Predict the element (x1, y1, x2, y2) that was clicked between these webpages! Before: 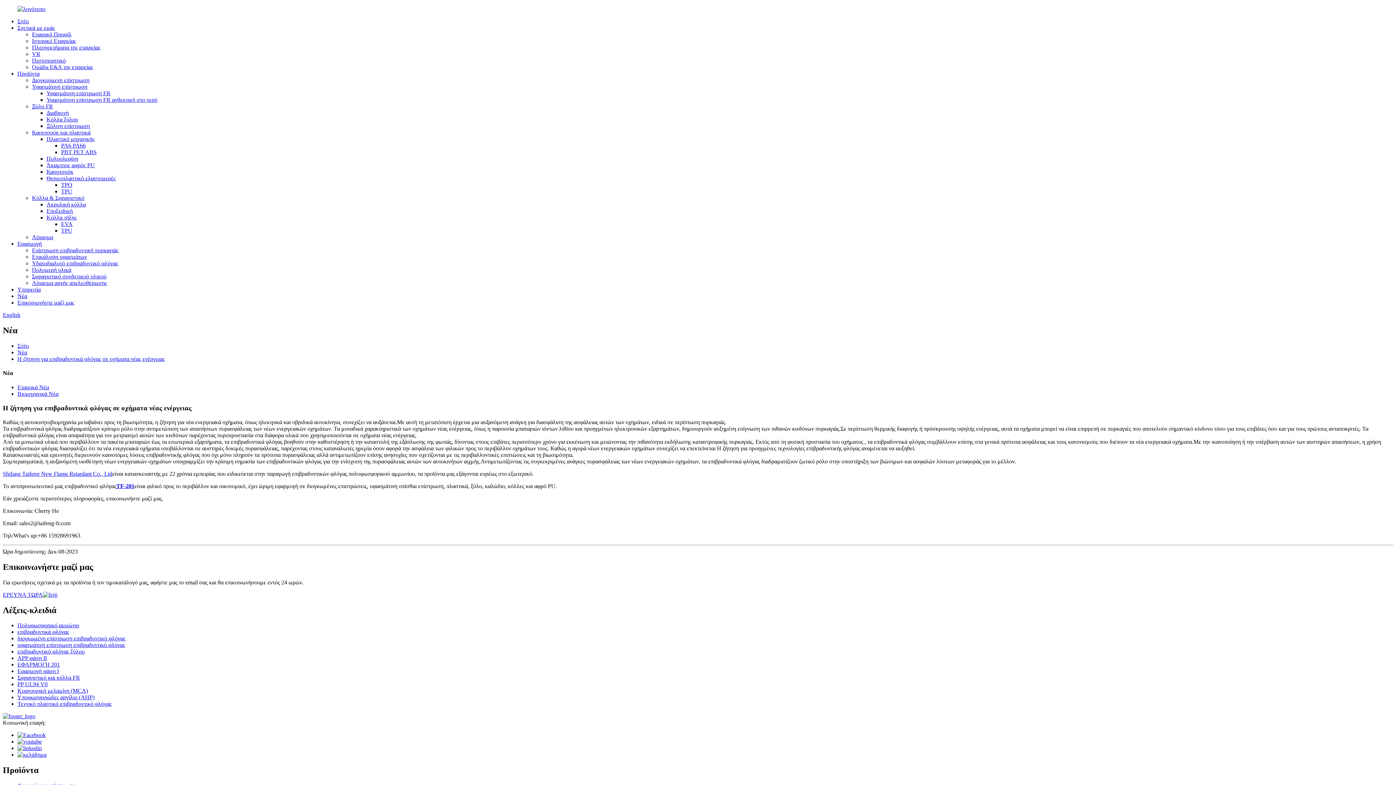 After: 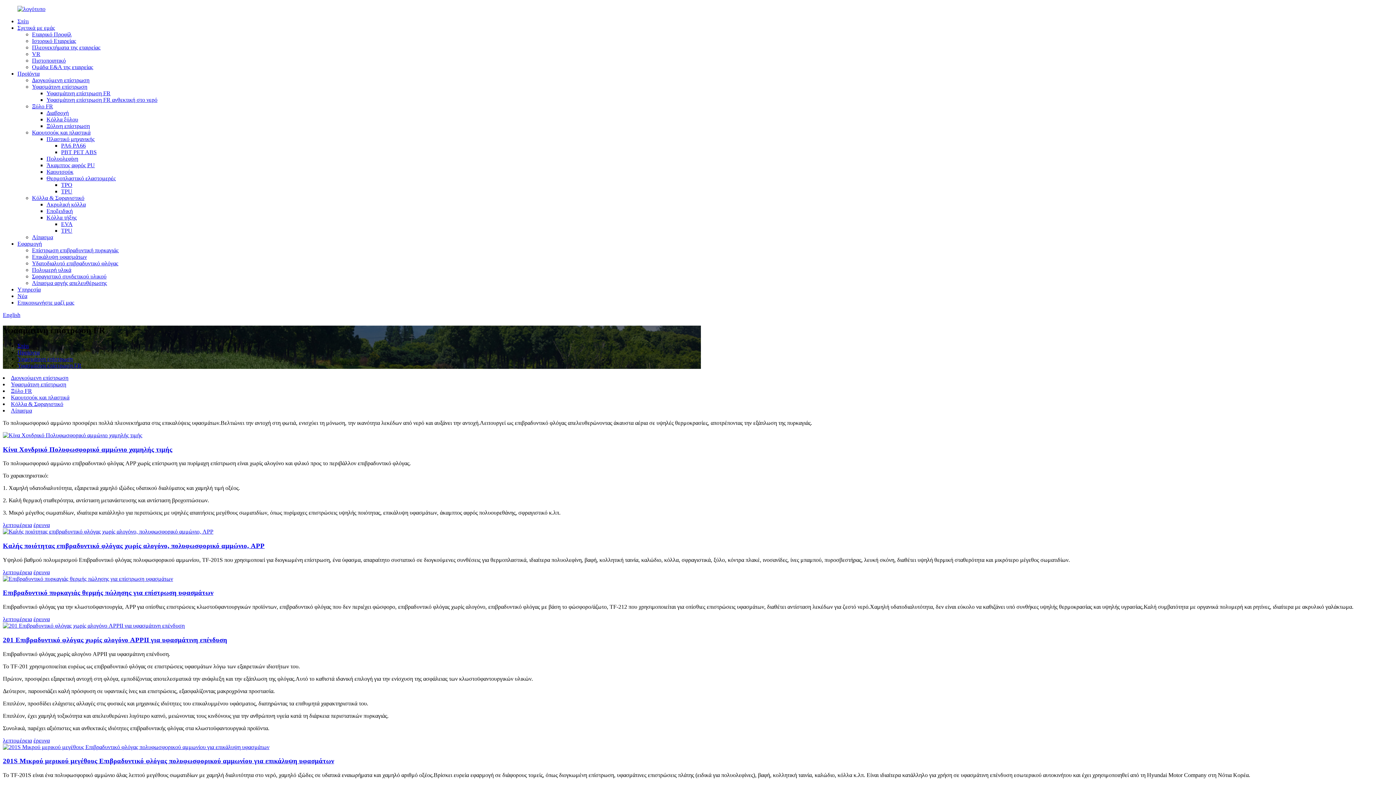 Action: bbox: (17, 642, 125, 648) label: υφασμάτινη επίστρωση επιβραδυντικό φλόγας